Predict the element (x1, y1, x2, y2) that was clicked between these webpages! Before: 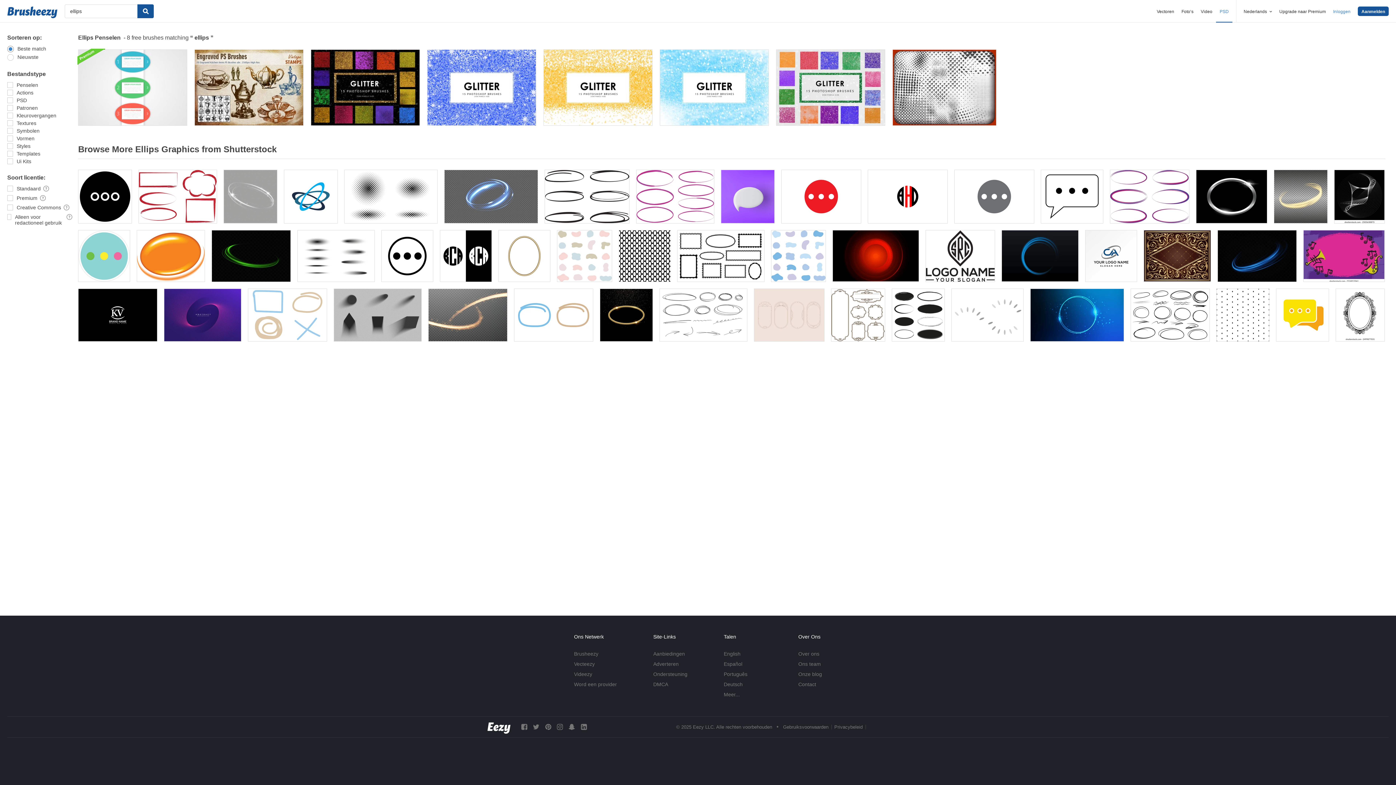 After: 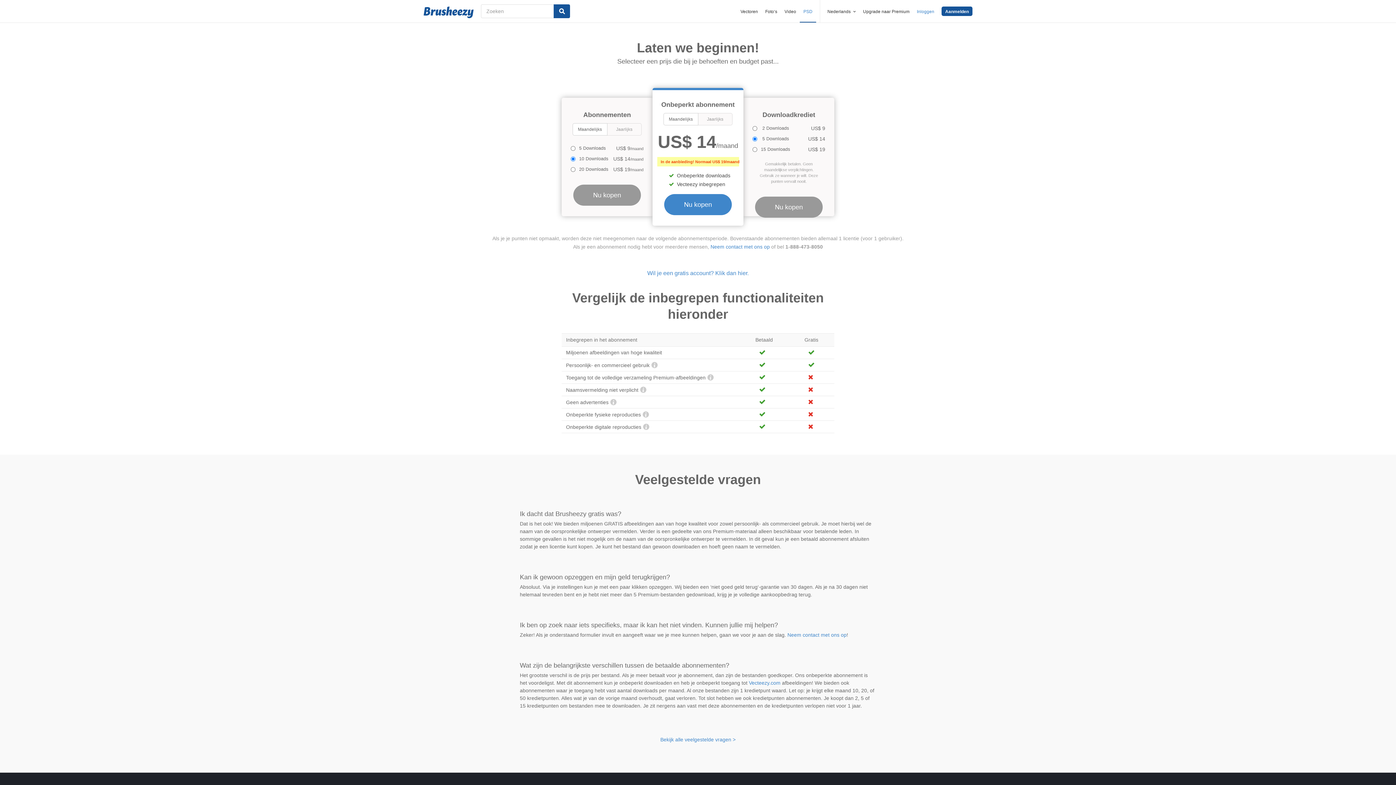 Action: label: Upgrade naar Premium bbox: (1279, 9, 1326, 14)